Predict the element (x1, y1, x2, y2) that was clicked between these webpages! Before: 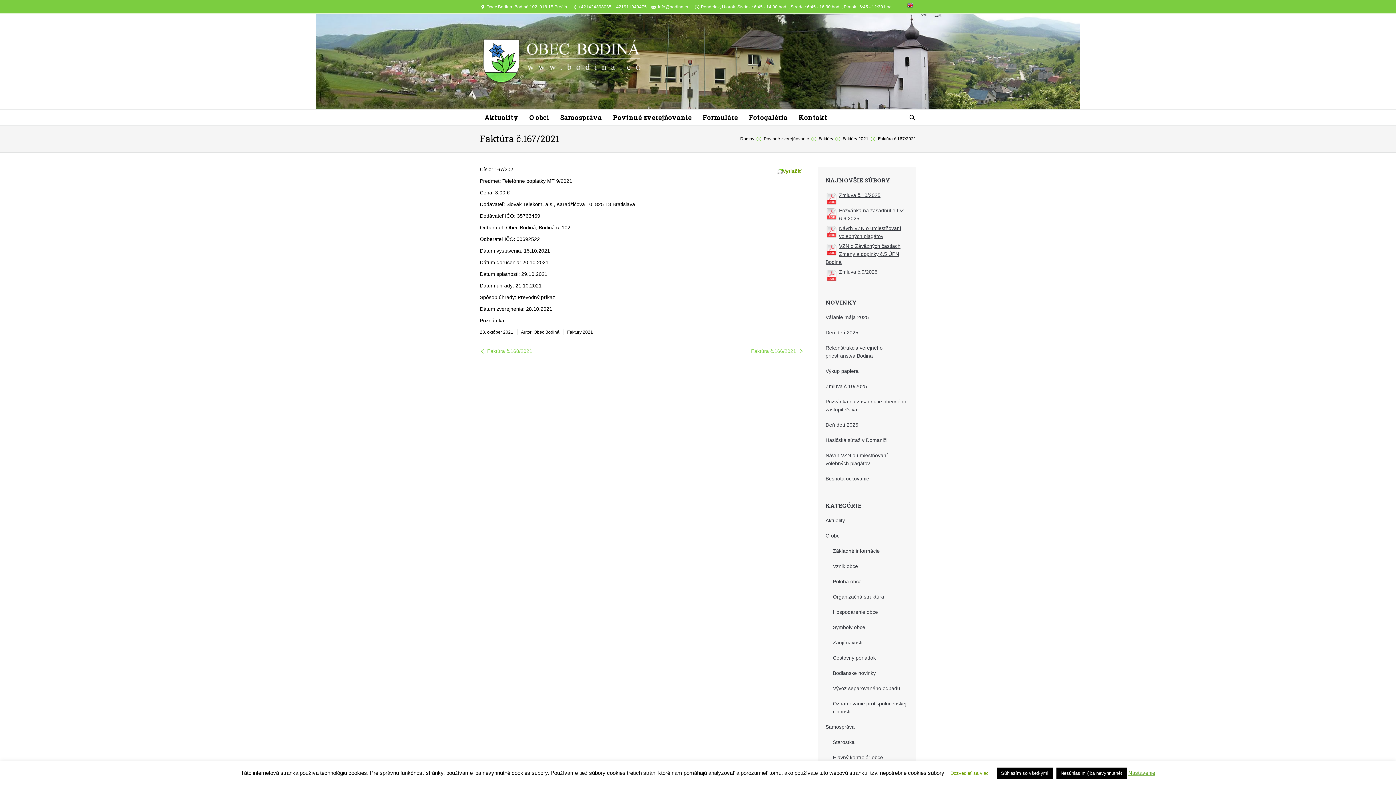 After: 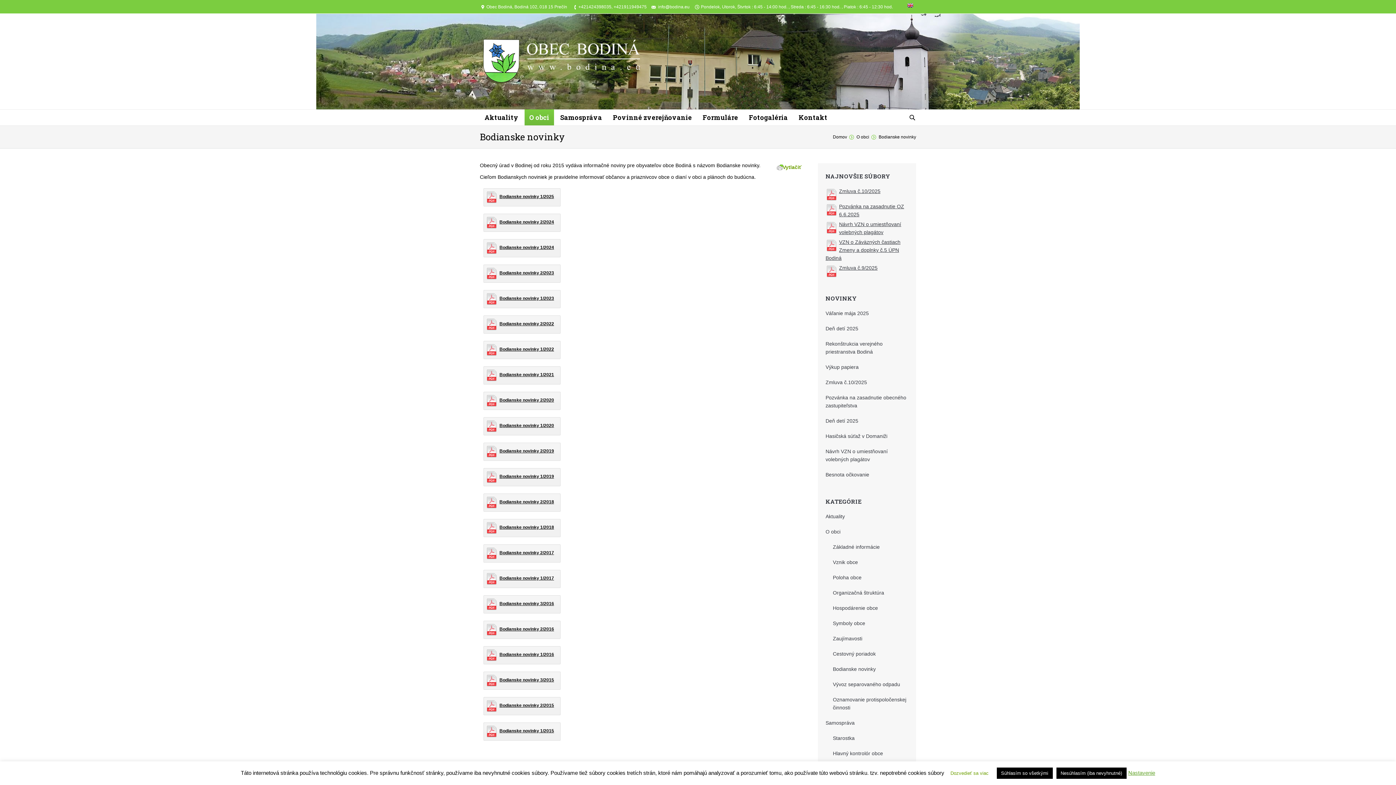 Action: bbox: (833, 670, 881, 676) label: Bodianske novinky